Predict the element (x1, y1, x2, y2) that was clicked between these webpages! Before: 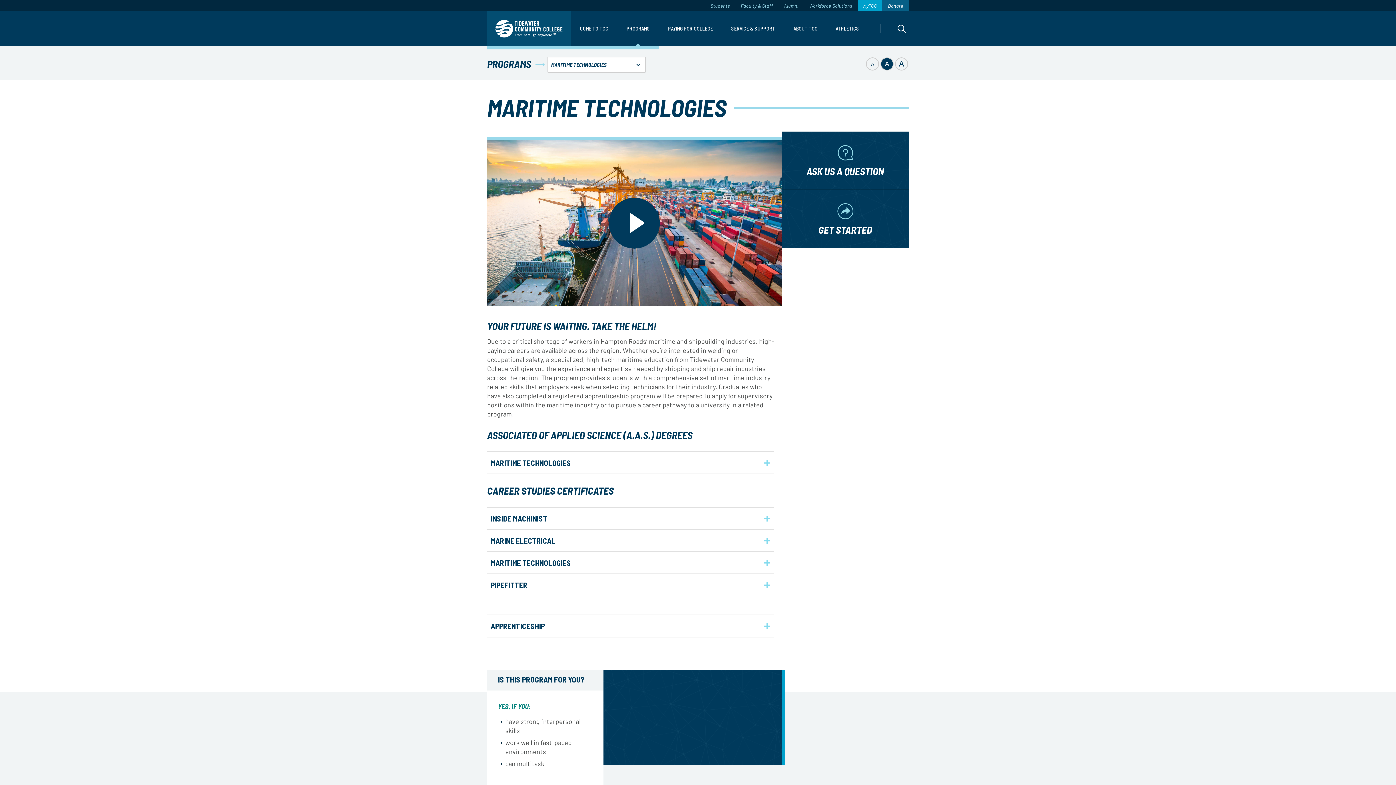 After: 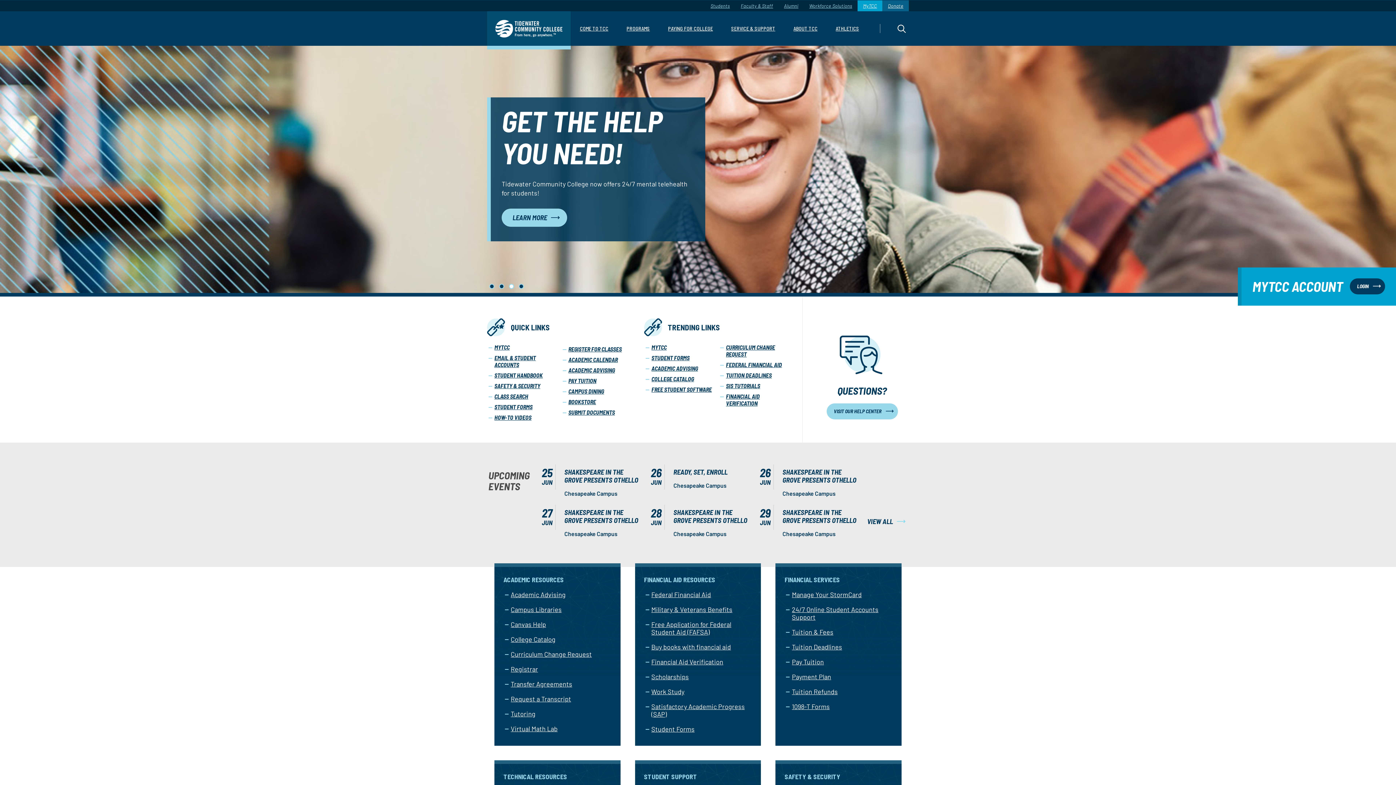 Action: bbox: (705, 0, 735, 11) label: Students